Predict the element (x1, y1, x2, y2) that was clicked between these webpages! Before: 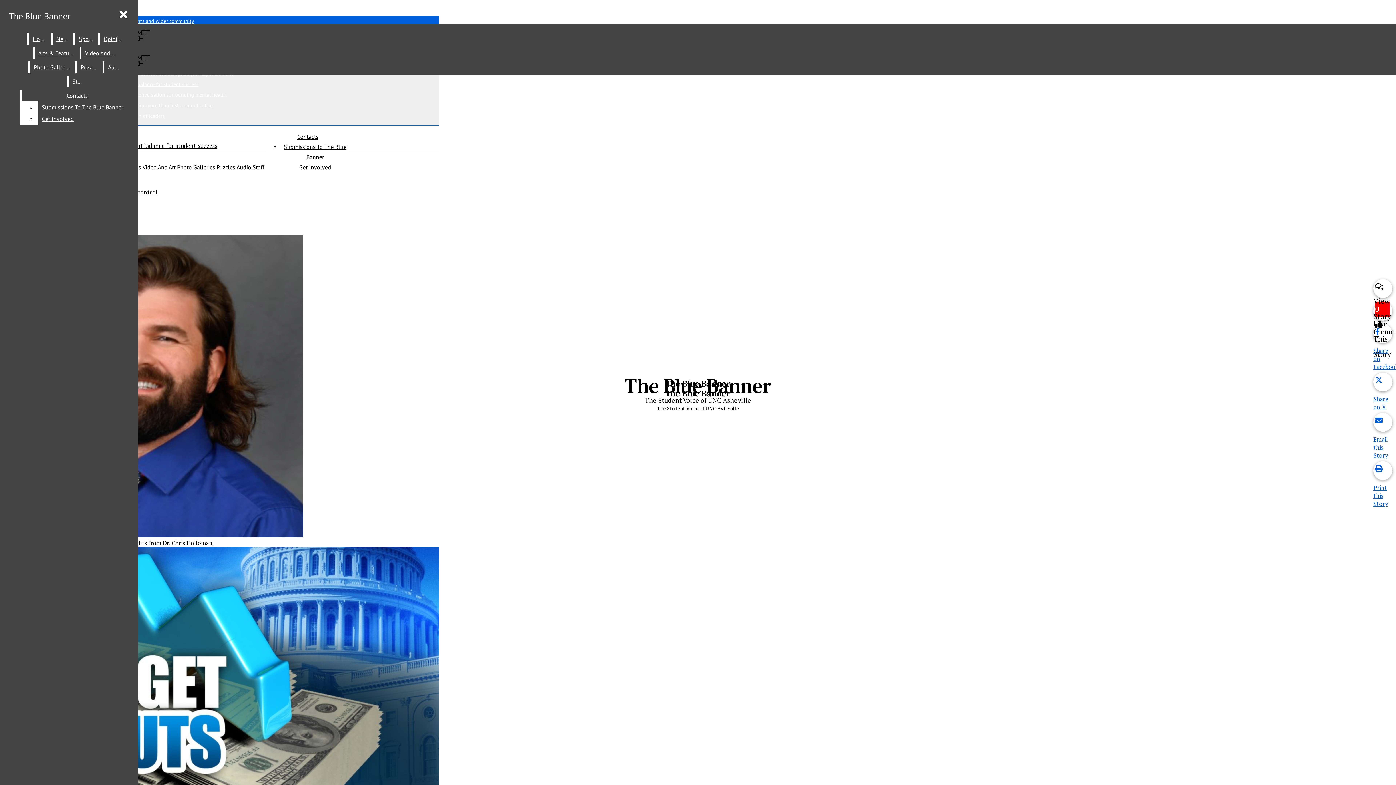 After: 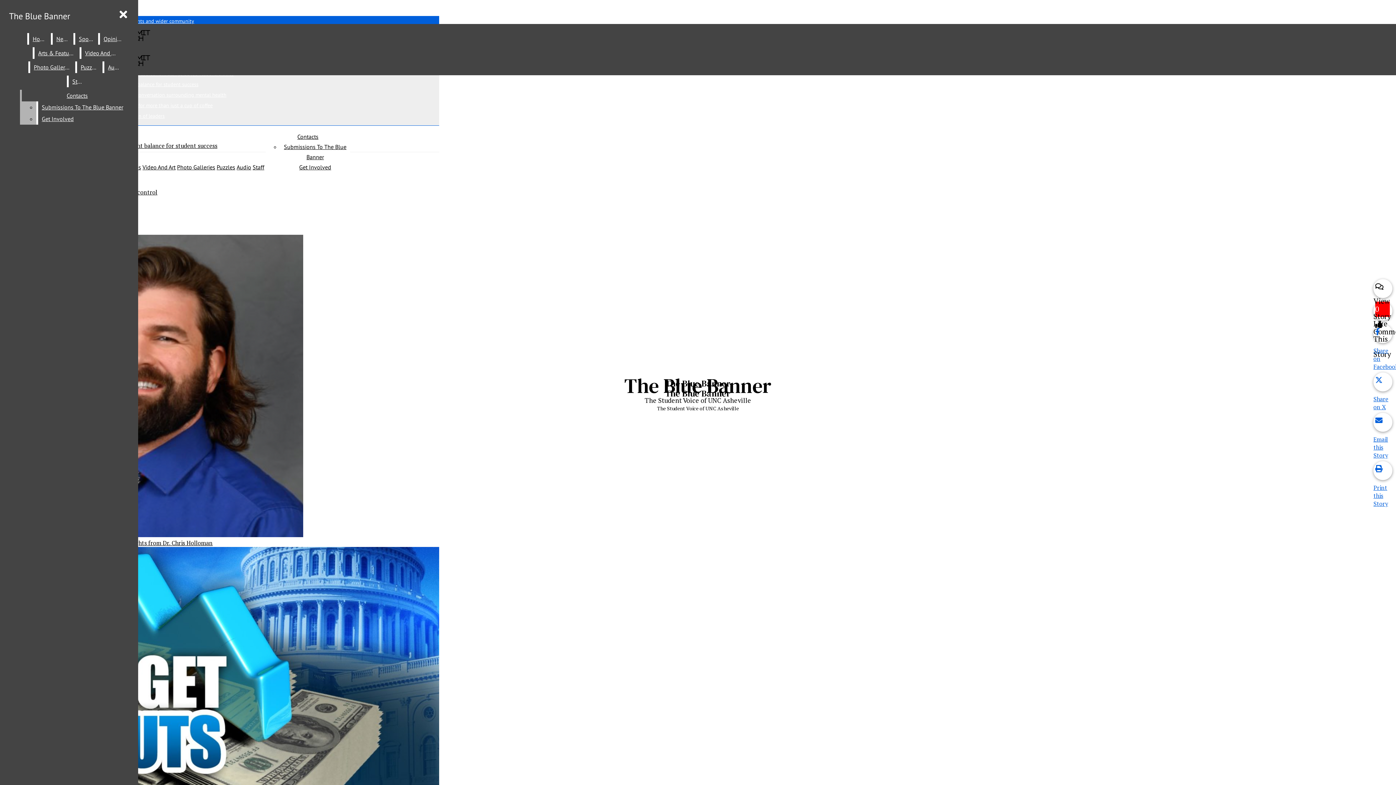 Action: bbox: (38, 113, 132, 124) label: Get Involved